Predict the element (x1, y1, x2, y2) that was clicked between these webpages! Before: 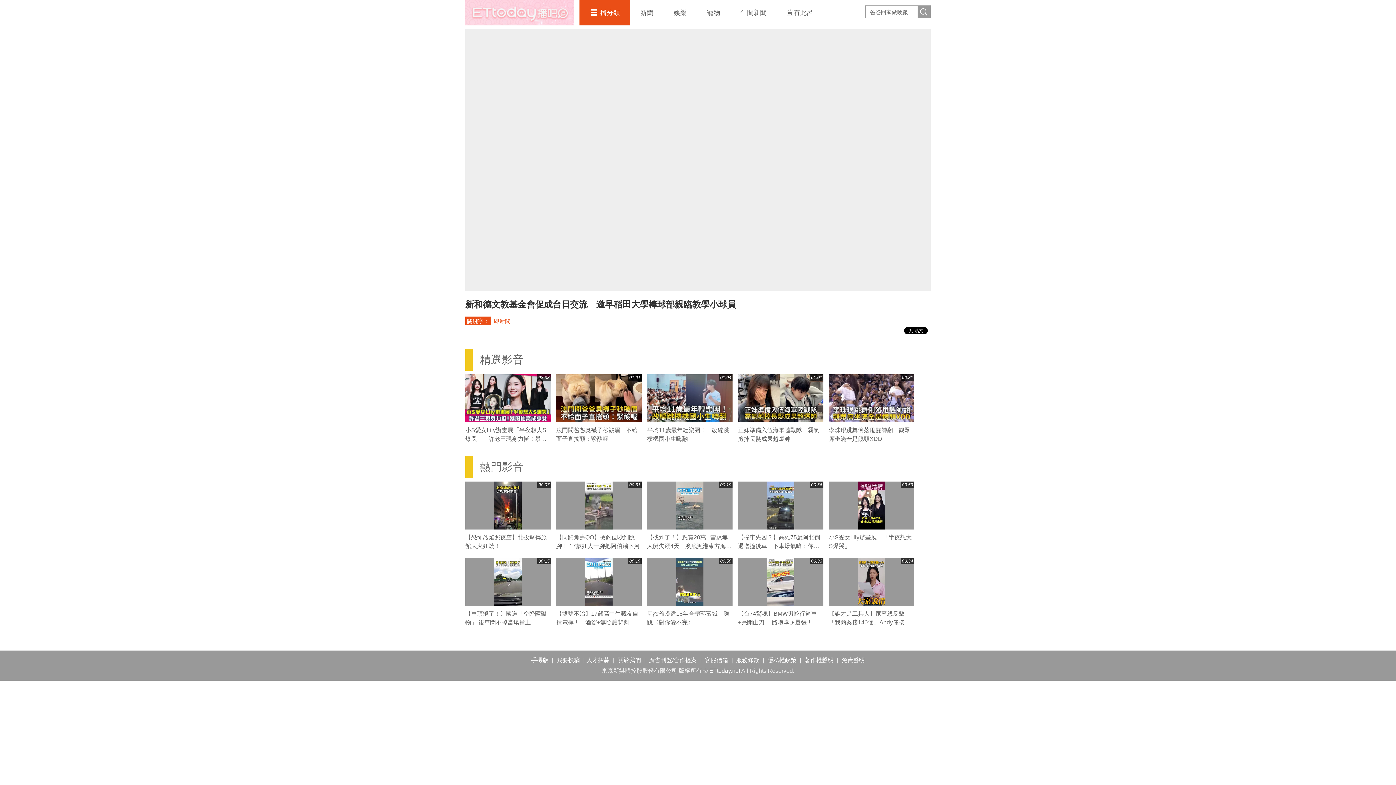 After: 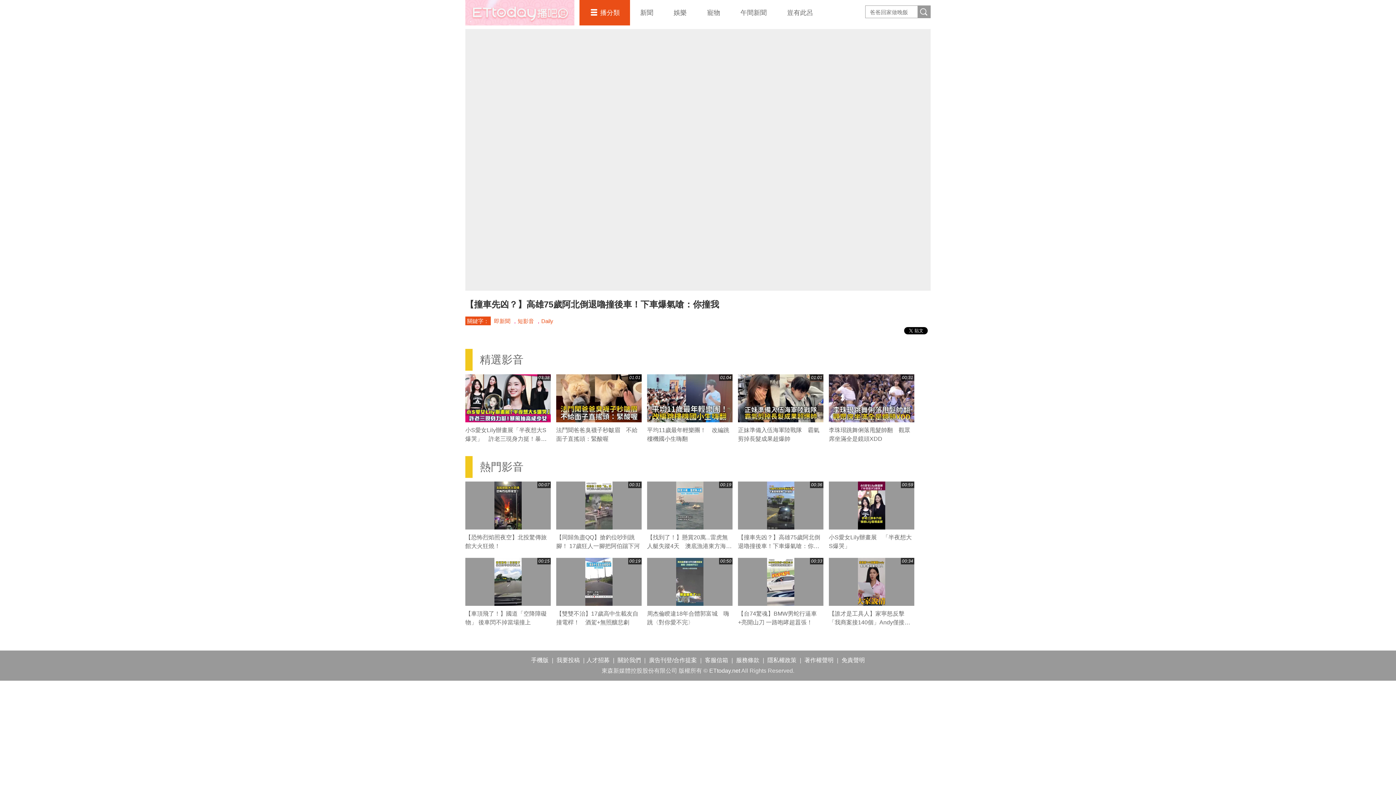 Action: bbox: (738, 534, 820, 558) label: 【撞車先凶？】高雄75歲阿北倒退嚕撞後車！下車爆氣嗆：你撞我